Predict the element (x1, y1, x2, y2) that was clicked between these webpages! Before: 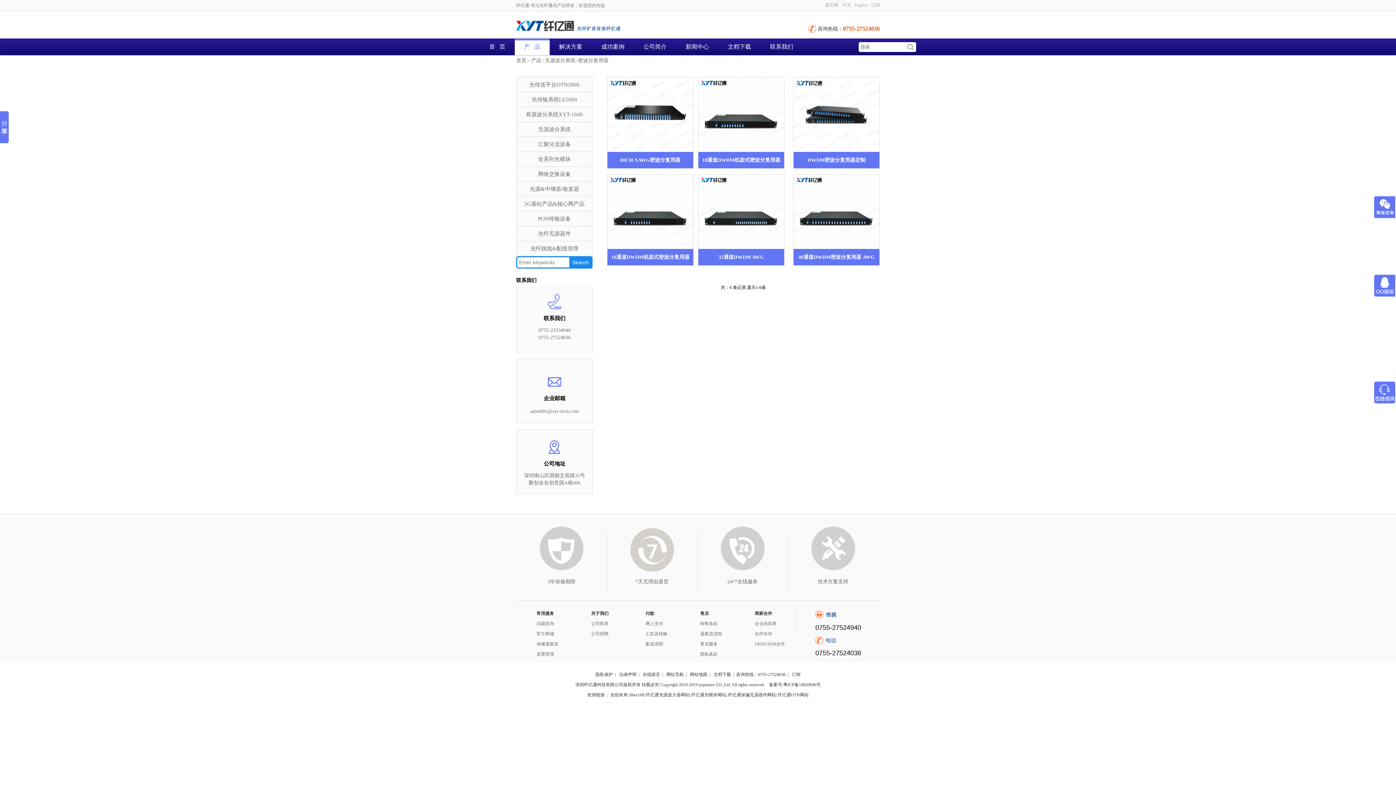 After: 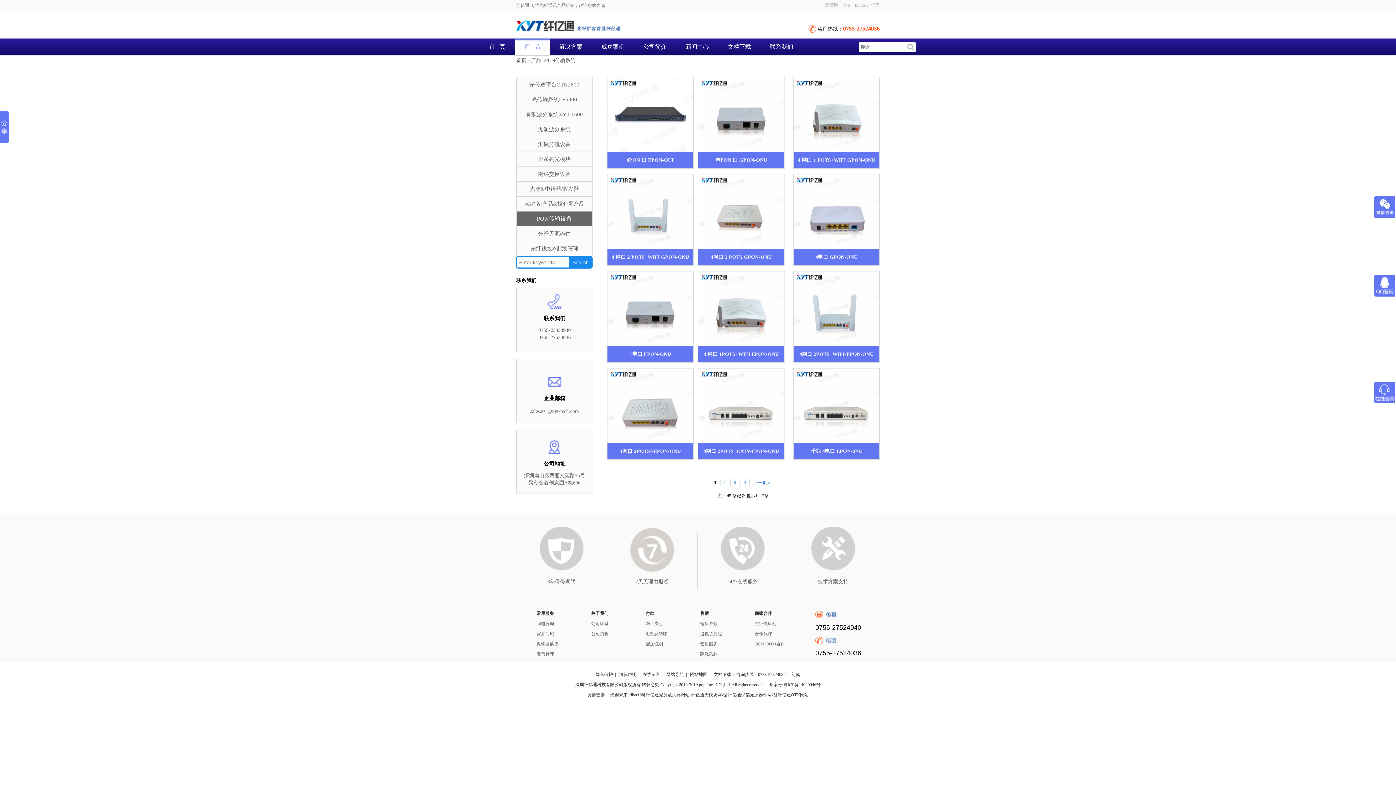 Action: label: PON传输设备 bbox: (538, 216, 570, 221)